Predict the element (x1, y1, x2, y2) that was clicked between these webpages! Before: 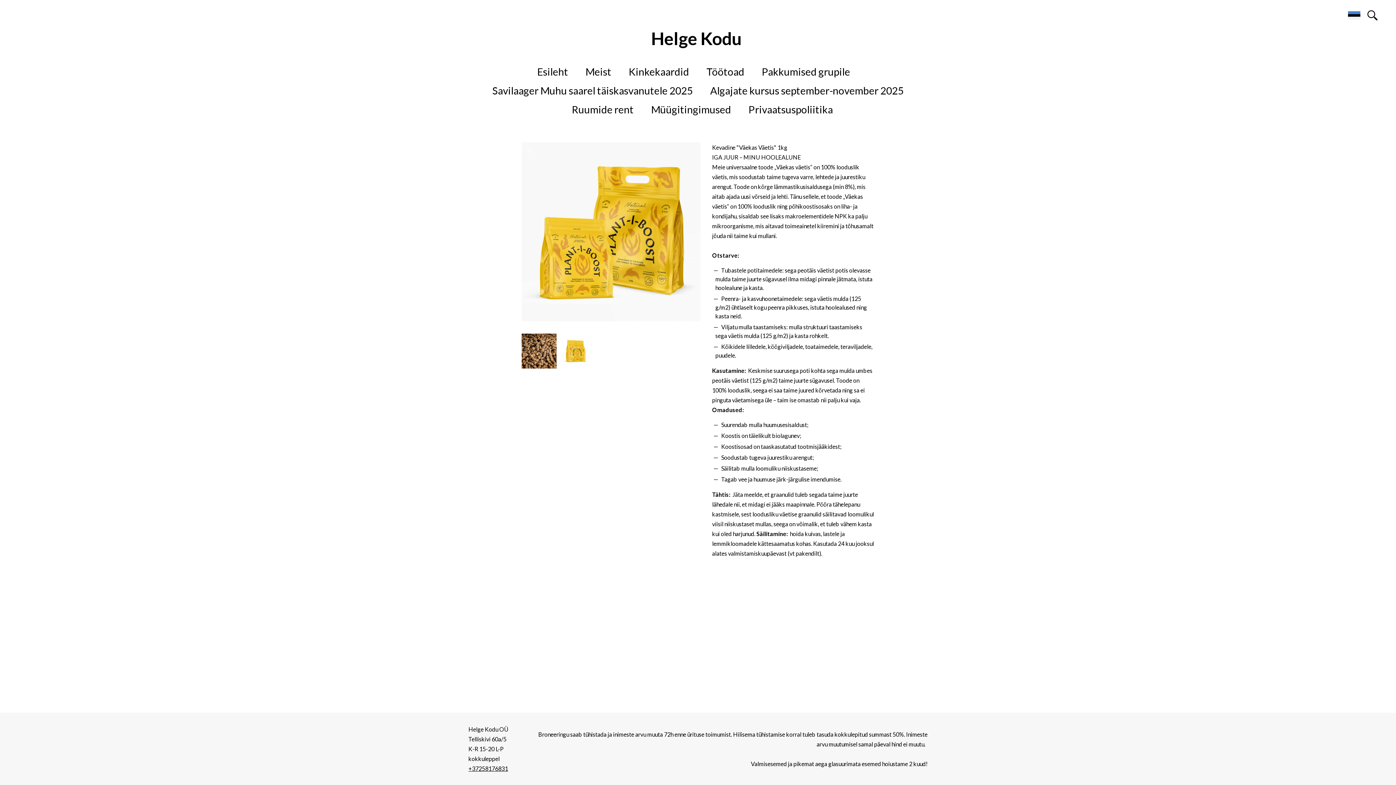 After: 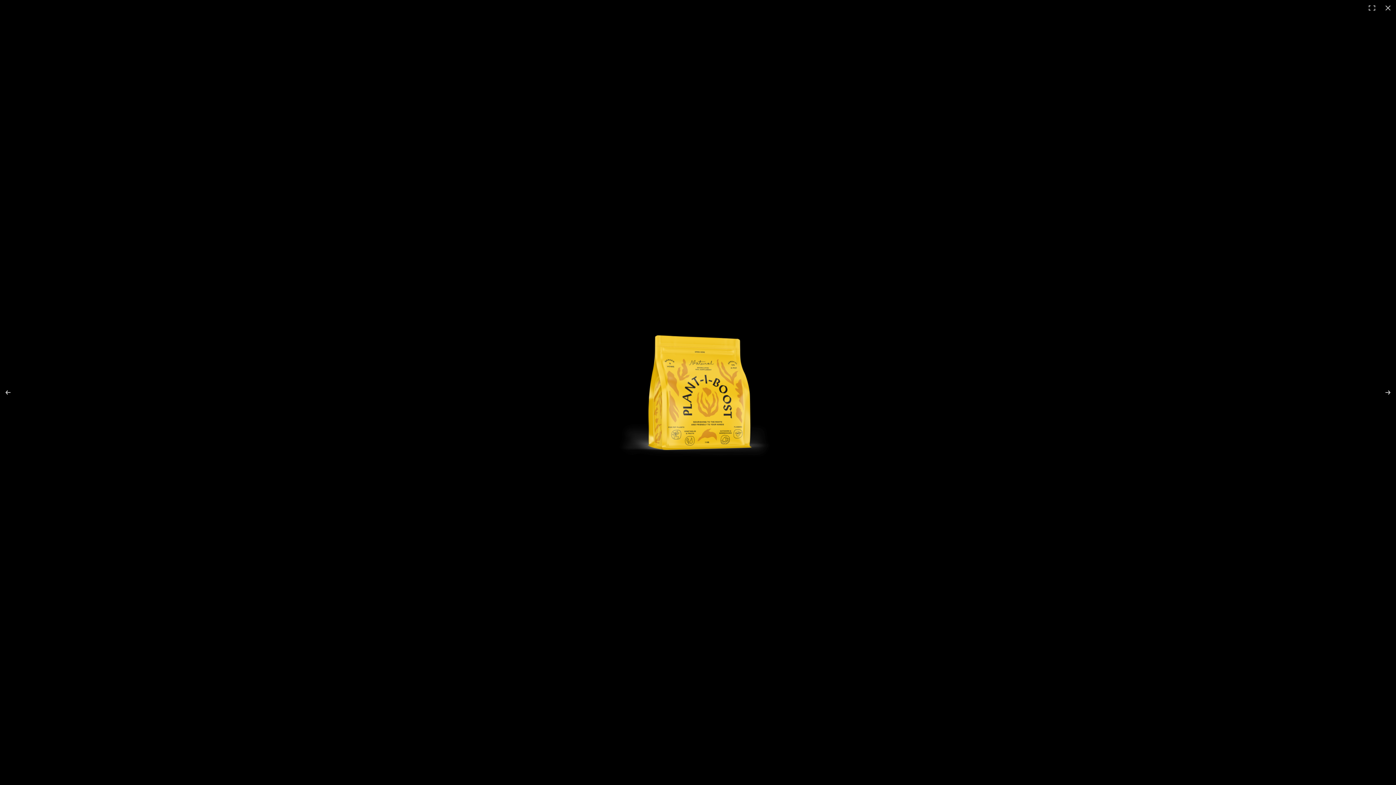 Action: bbox: (558, 333, 593, 368)